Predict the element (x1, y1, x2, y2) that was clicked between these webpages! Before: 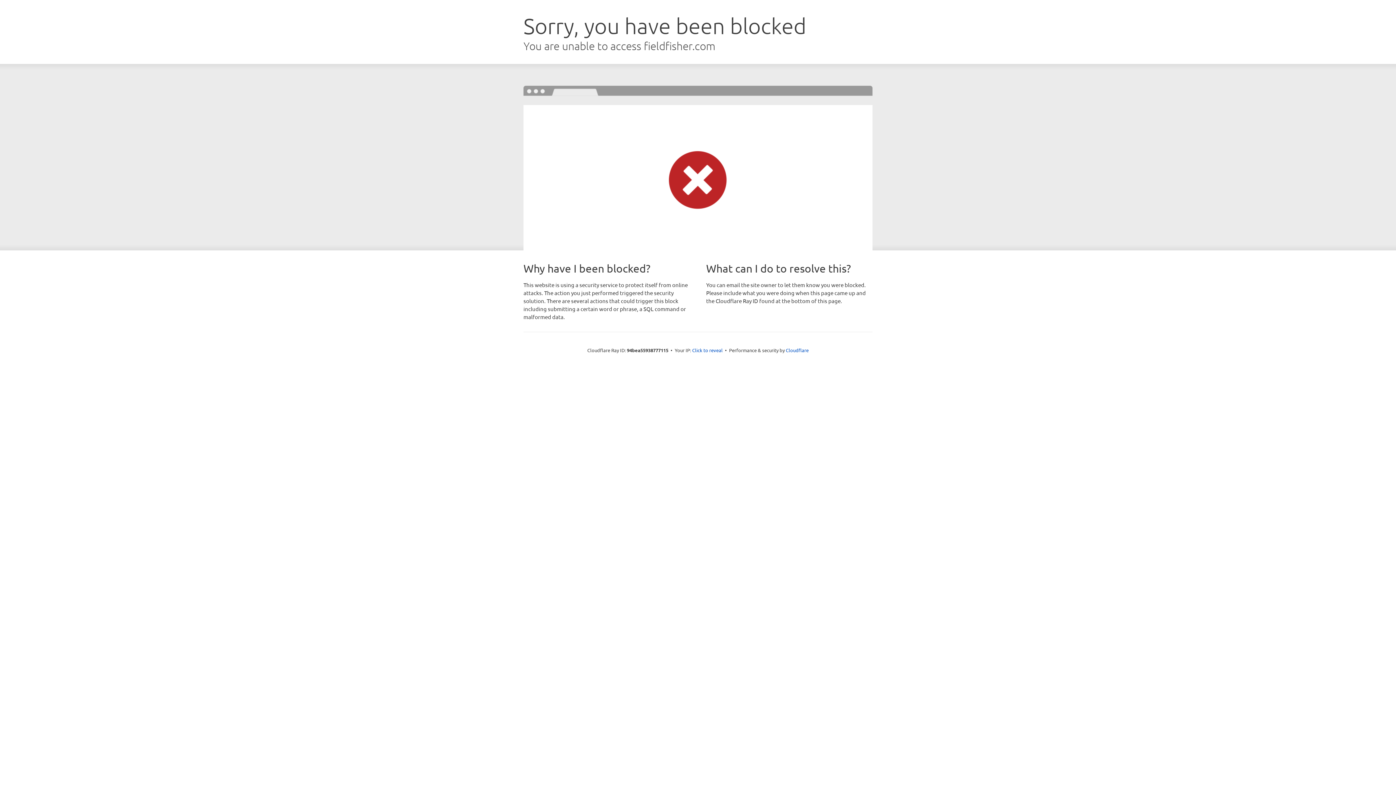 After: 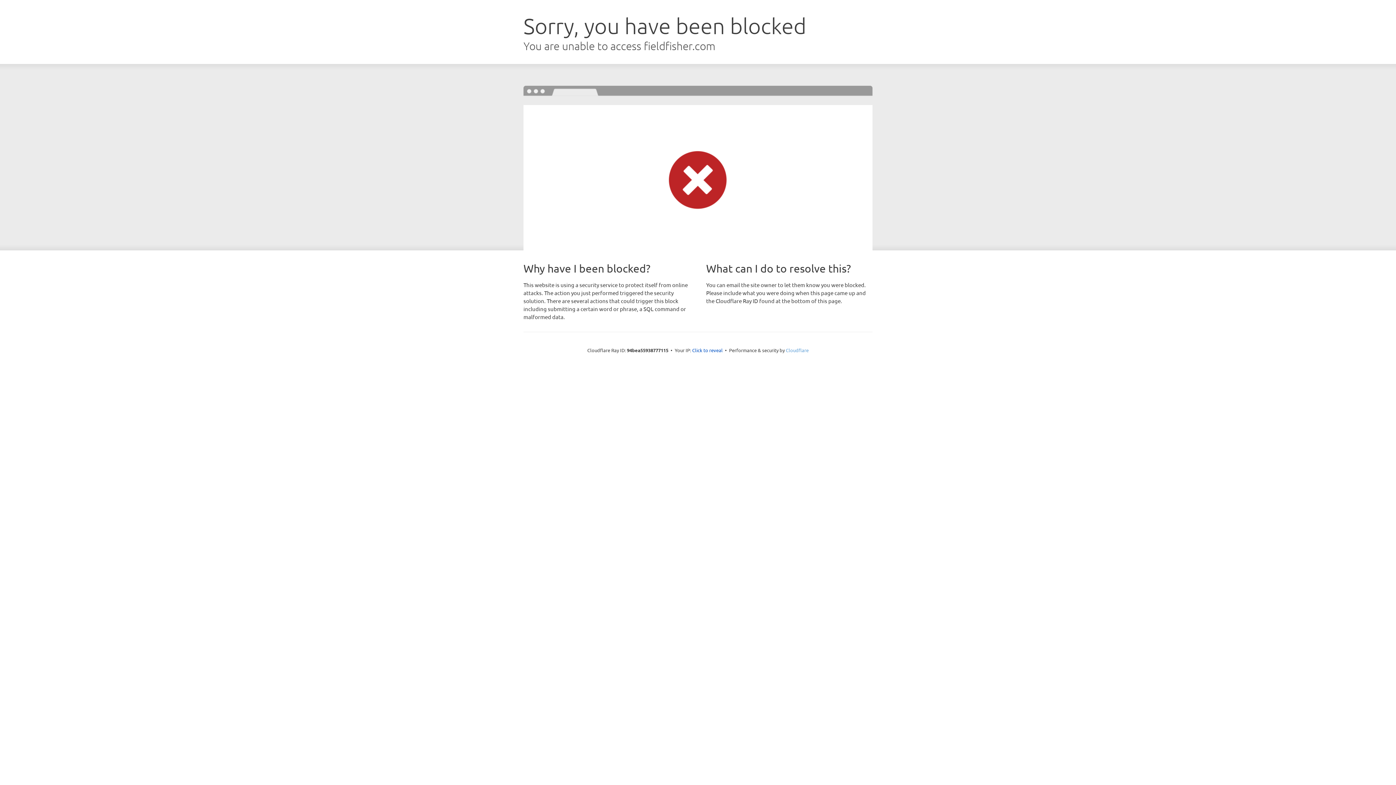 Action: bbox: (786, 347, 808, 353) label: Cloudflare